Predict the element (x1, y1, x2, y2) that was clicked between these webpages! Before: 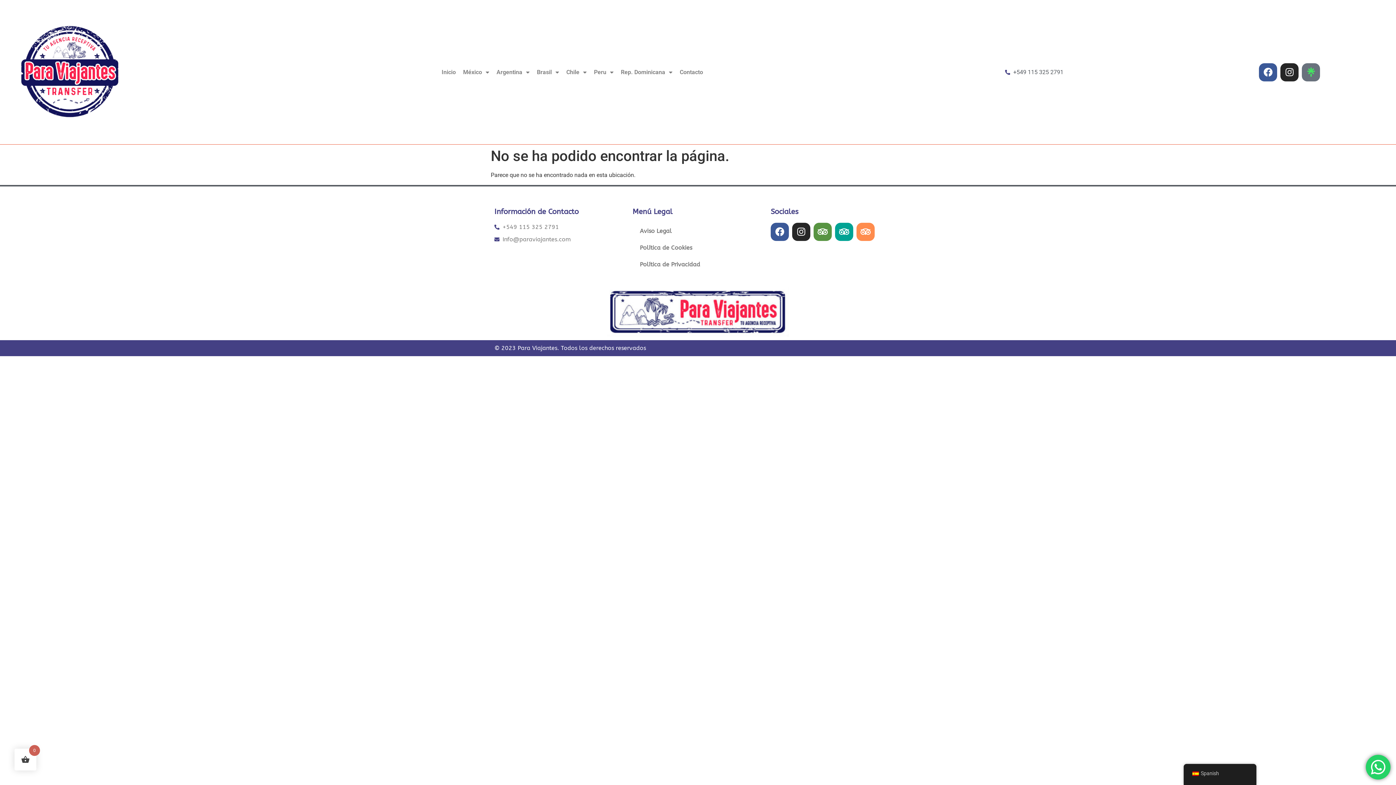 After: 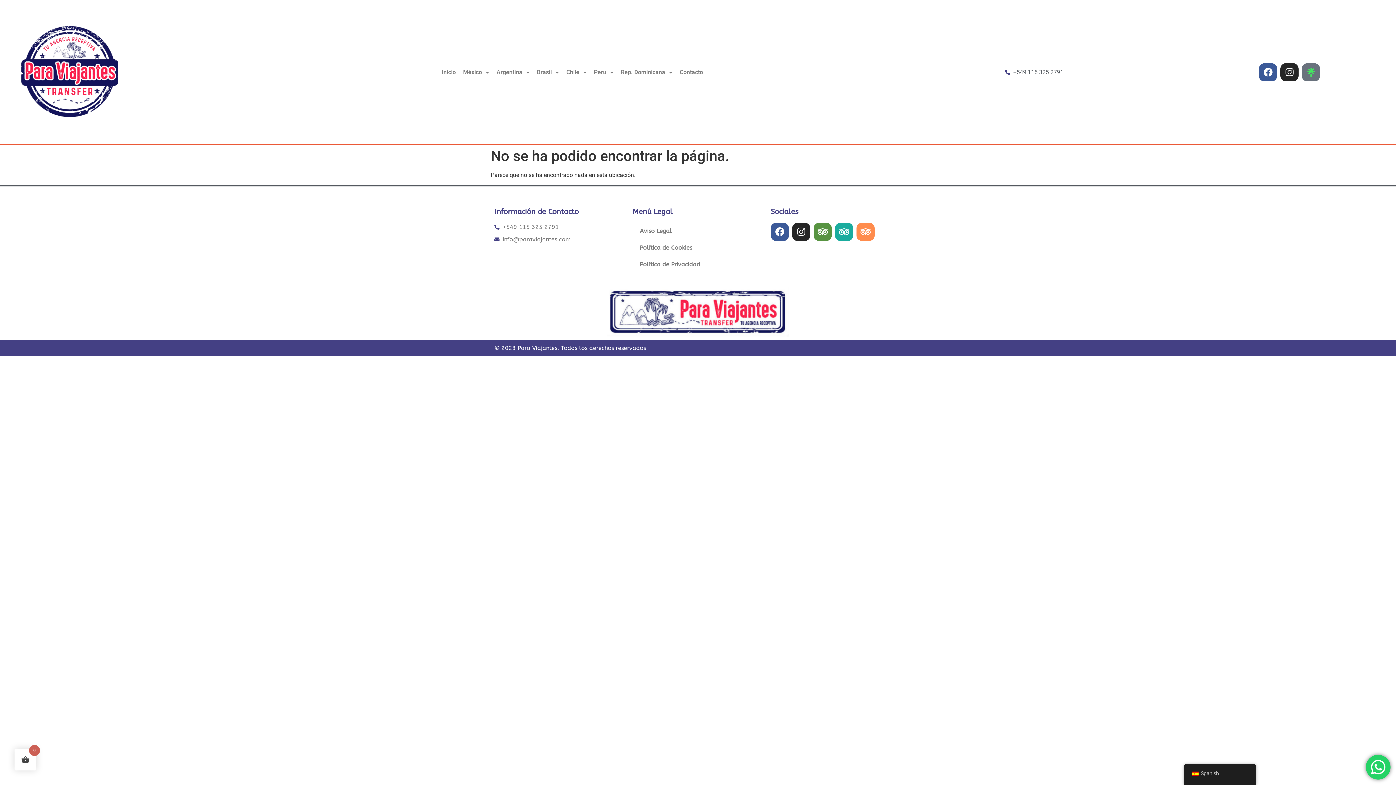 Action: label: Tripadvisor bbox: (835, 222, 853, 240)